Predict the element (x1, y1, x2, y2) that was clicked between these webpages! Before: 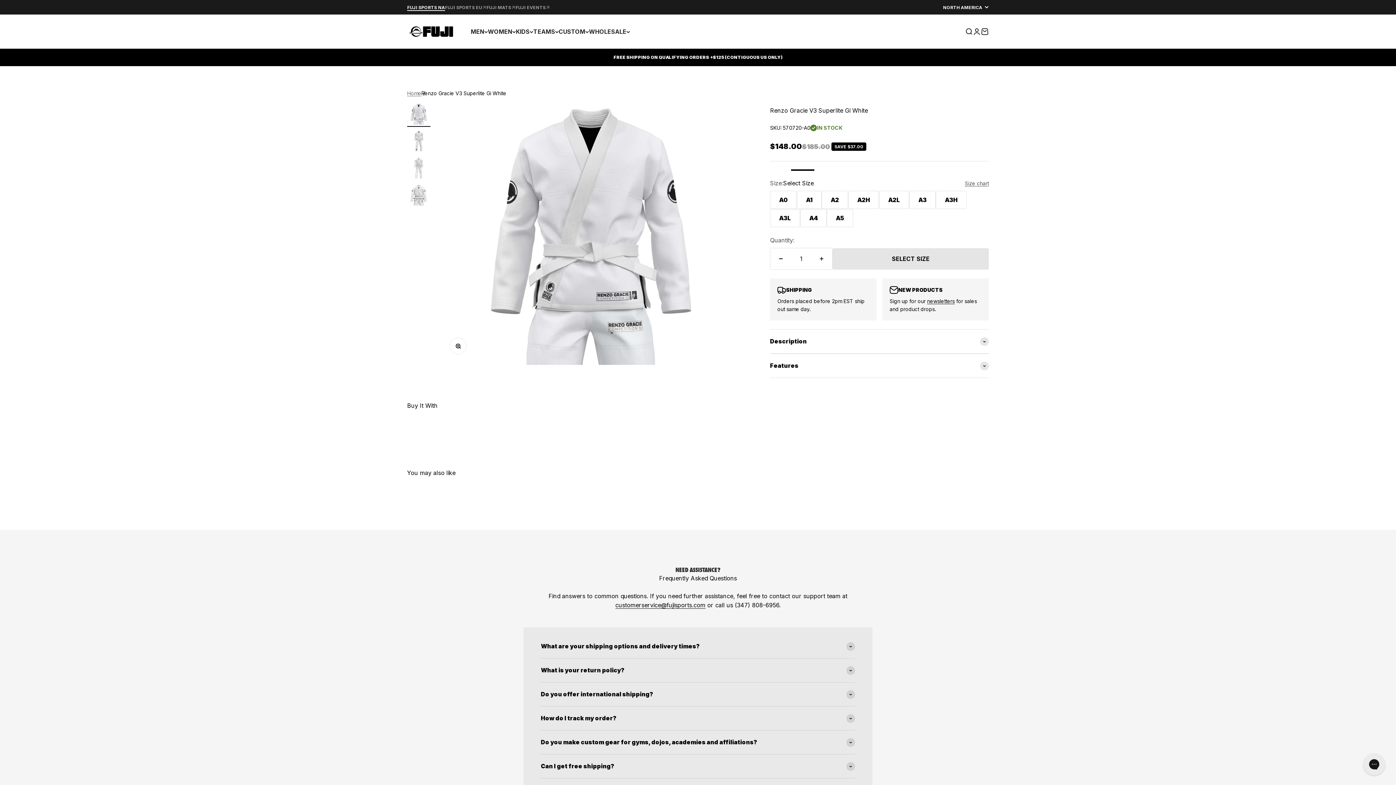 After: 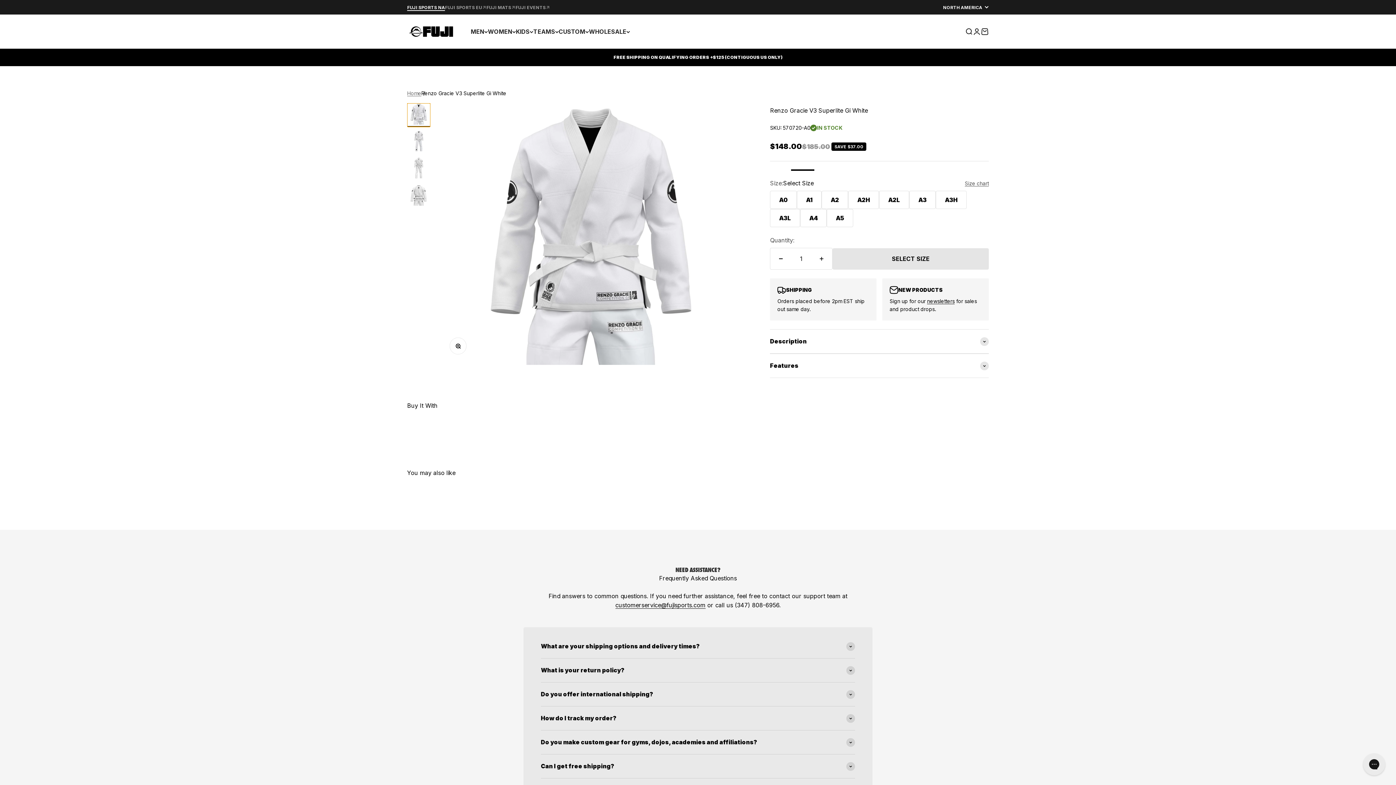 Action: bbox: (407, 103, 430, 126) label: Go to item 1